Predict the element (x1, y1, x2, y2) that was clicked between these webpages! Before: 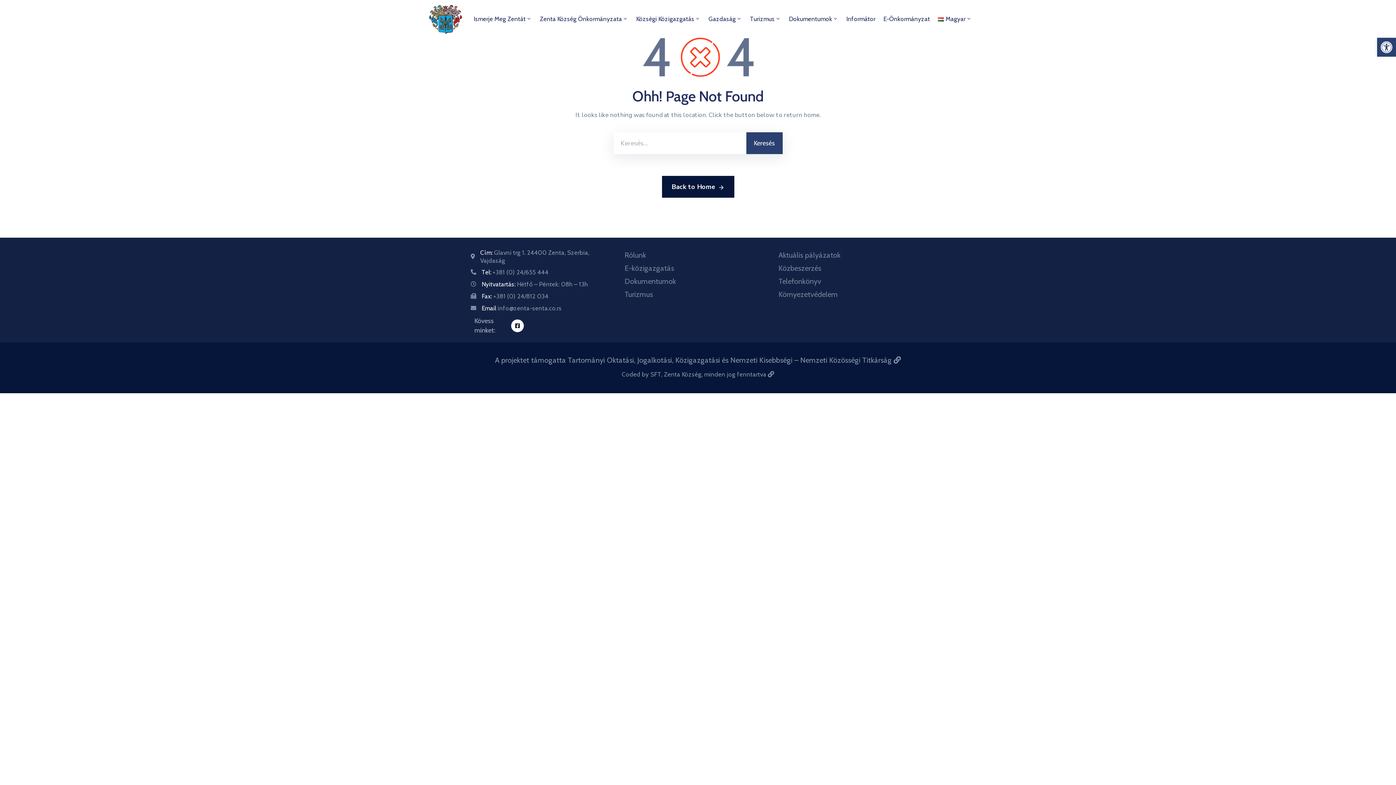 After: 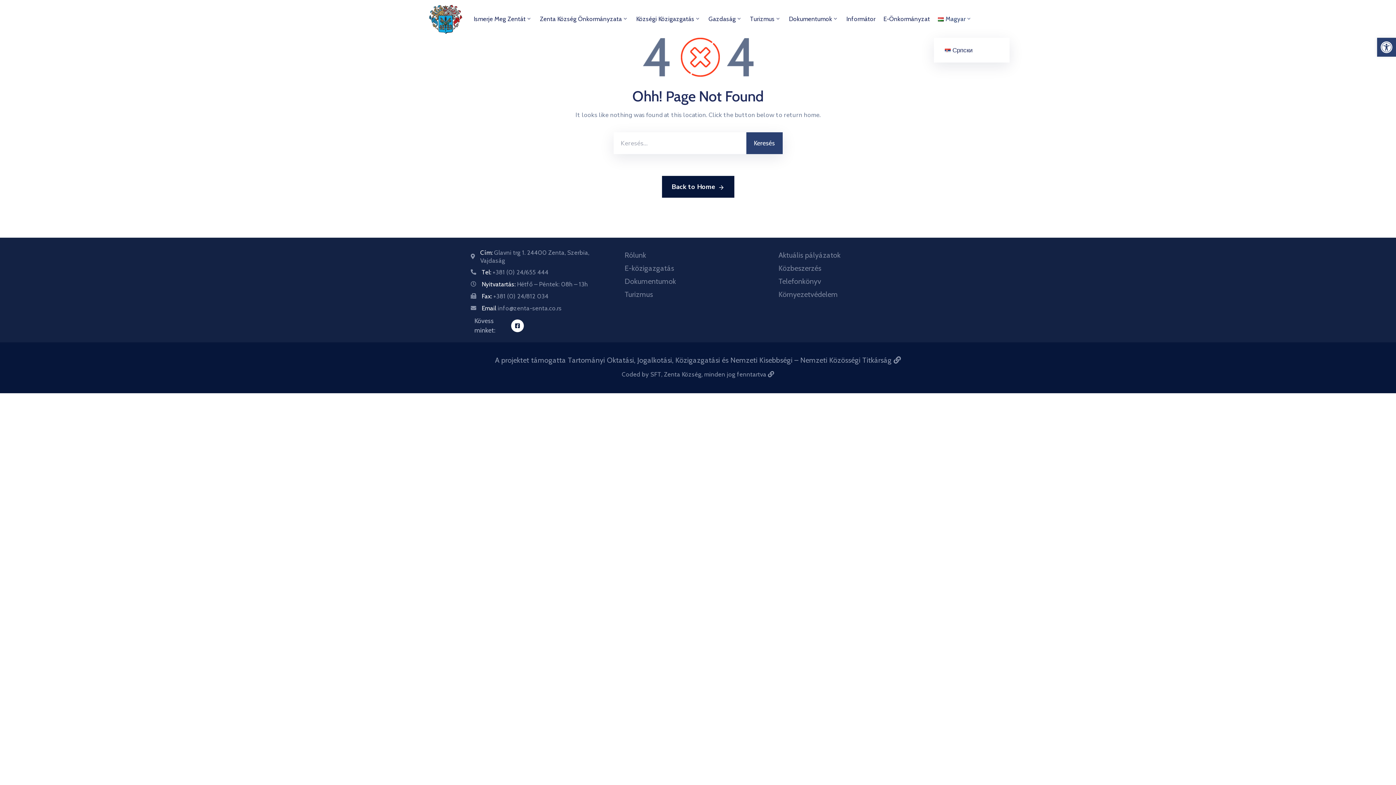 Action: bbox: (934, 0, 976, 37) label: Magyar